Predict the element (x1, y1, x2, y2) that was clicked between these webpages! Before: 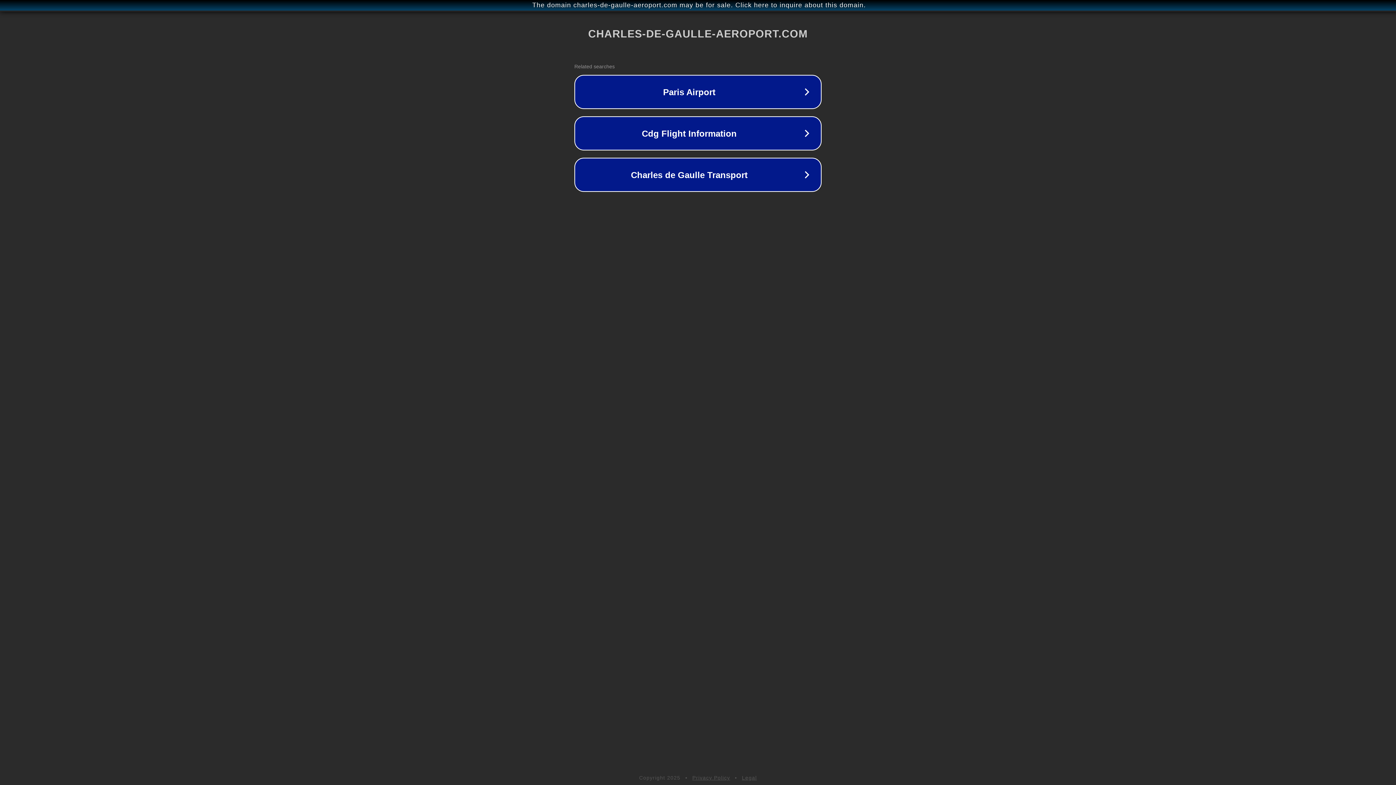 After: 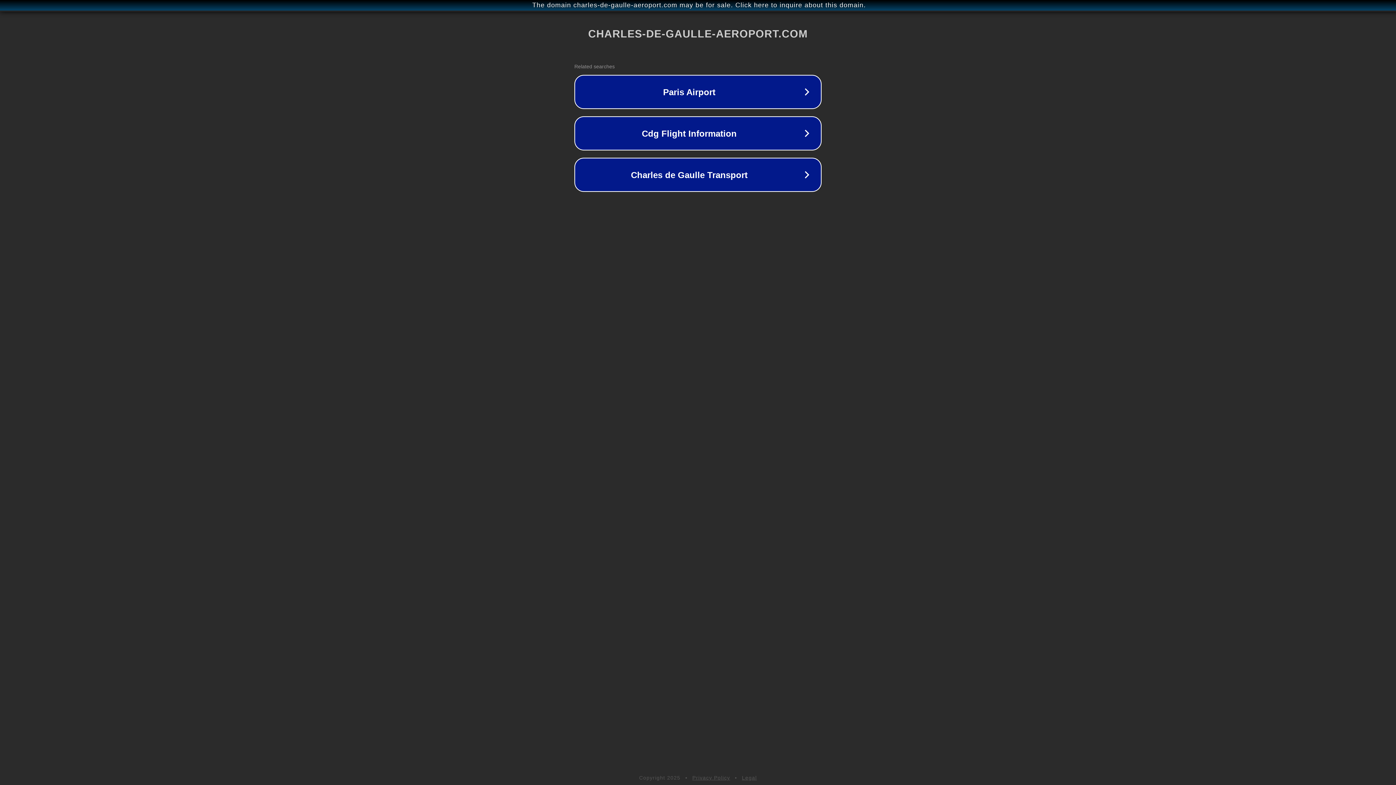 Action: label: Legal bbox: (742, 775, 757, 781)